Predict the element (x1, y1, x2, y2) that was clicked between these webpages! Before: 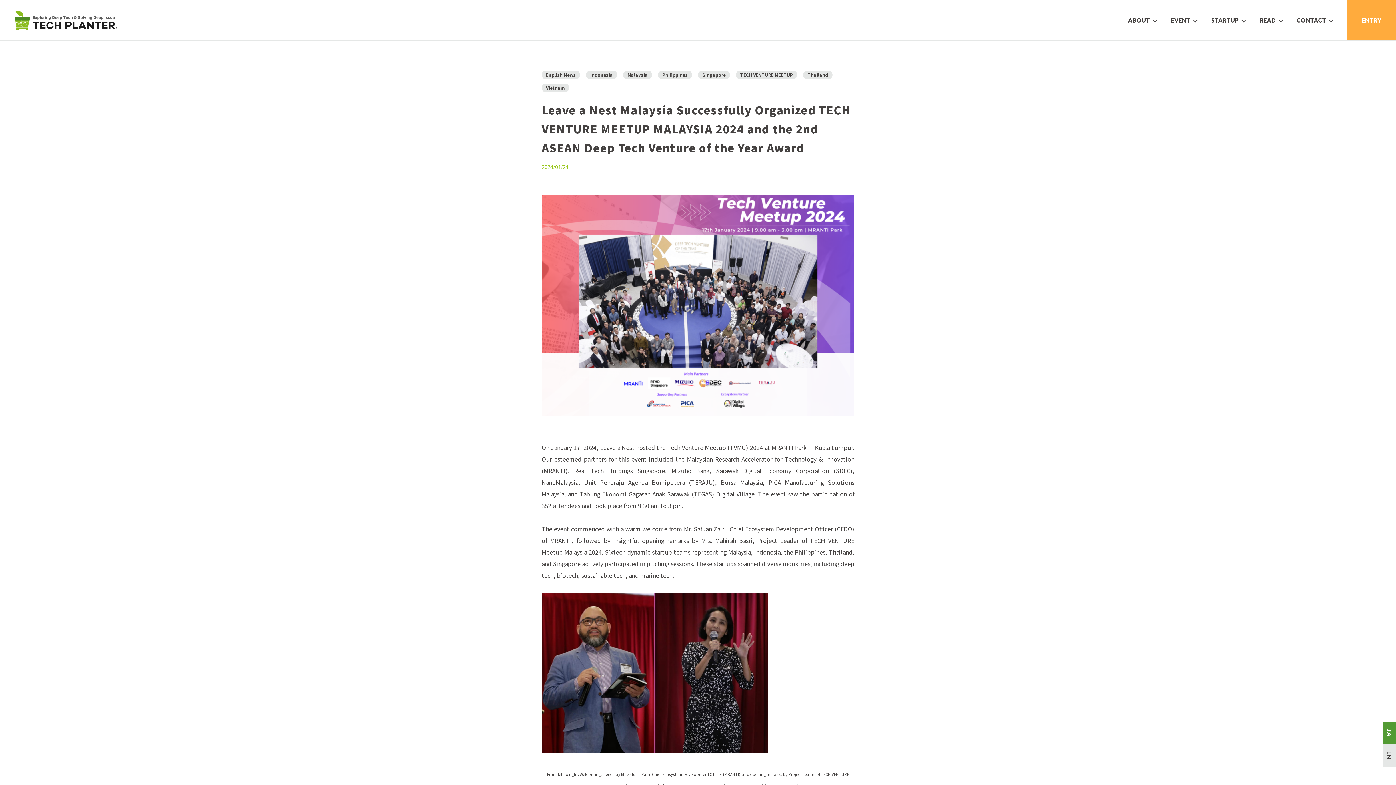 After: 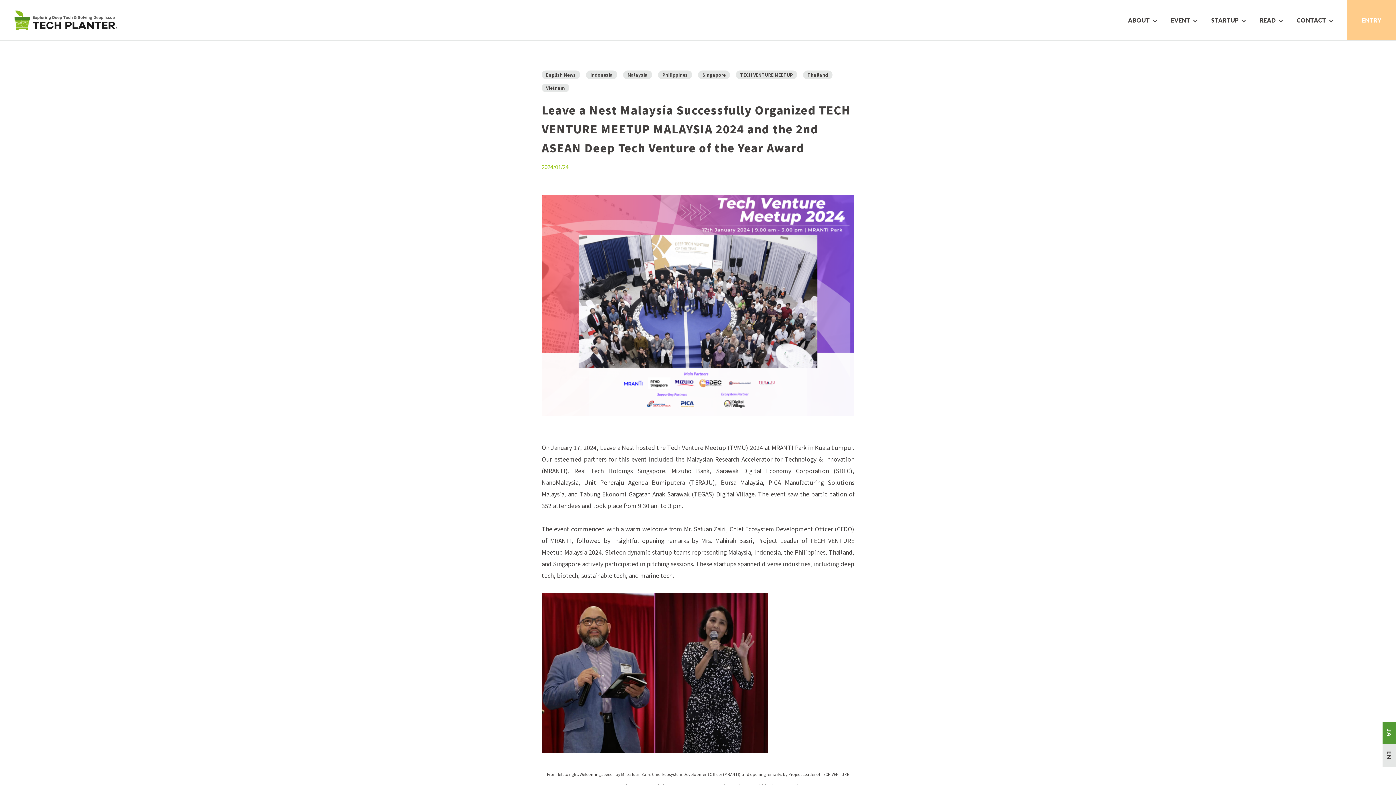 Action: bbox: (1347, 0, 1396, 40) label: ENTRY